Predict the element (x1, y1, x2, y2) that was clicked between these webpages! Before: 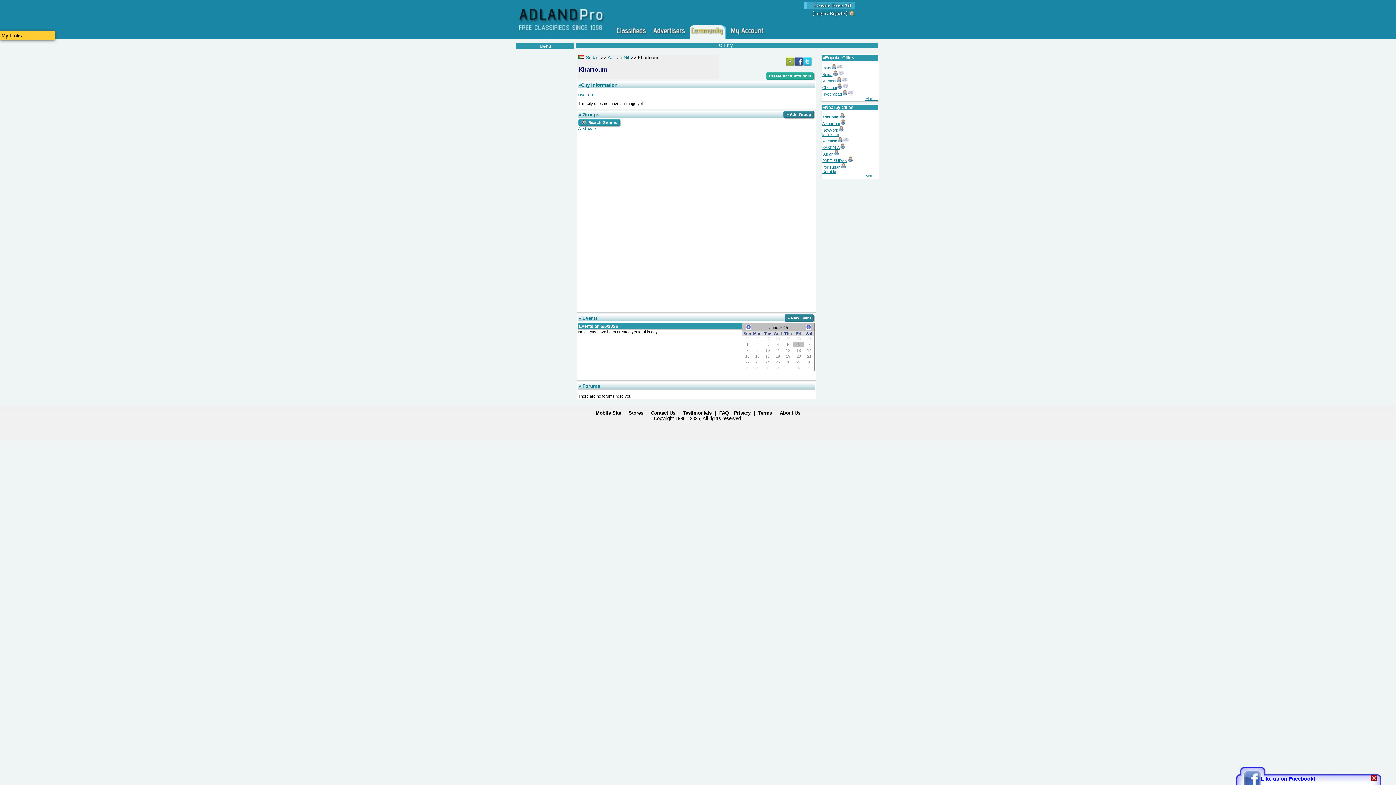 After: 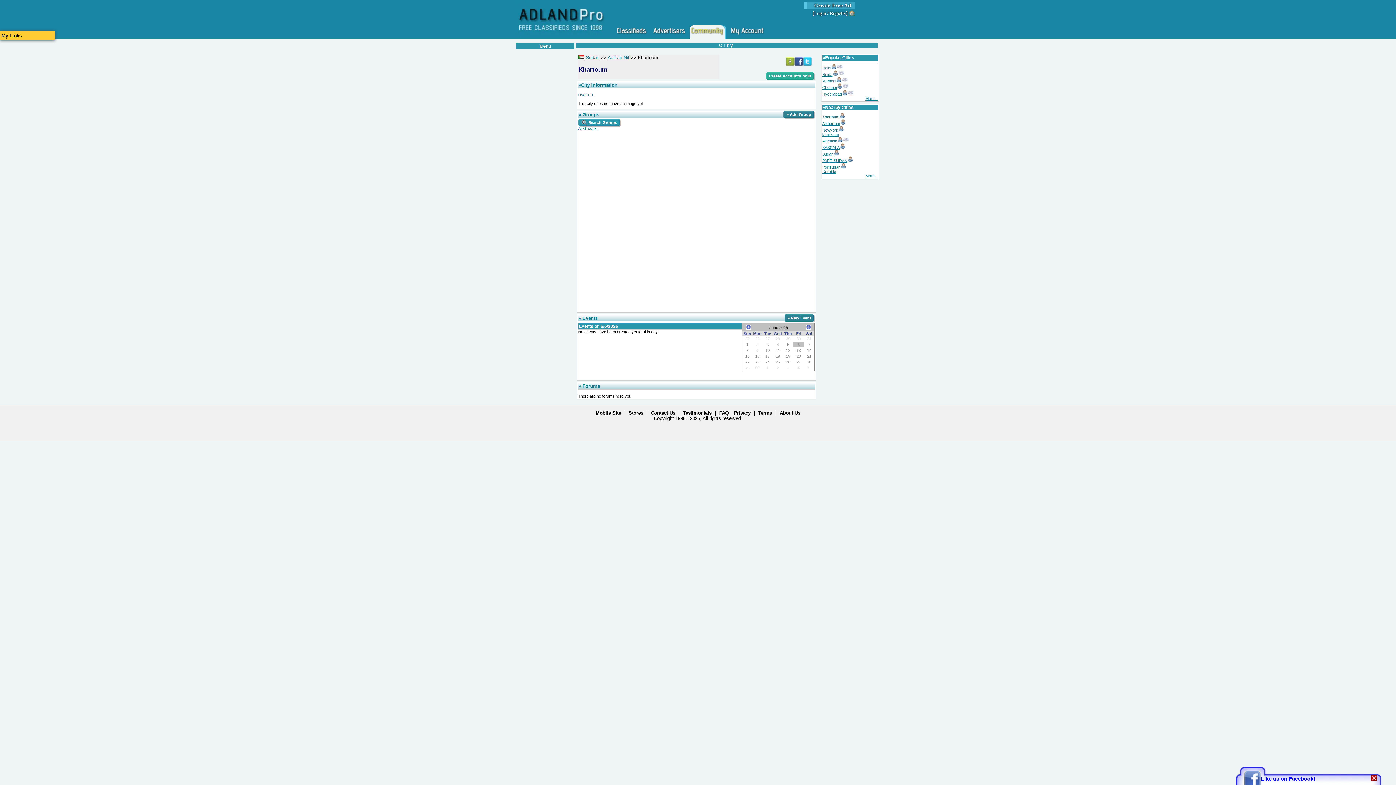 Action: bbox: (847, 89, 853, 95)